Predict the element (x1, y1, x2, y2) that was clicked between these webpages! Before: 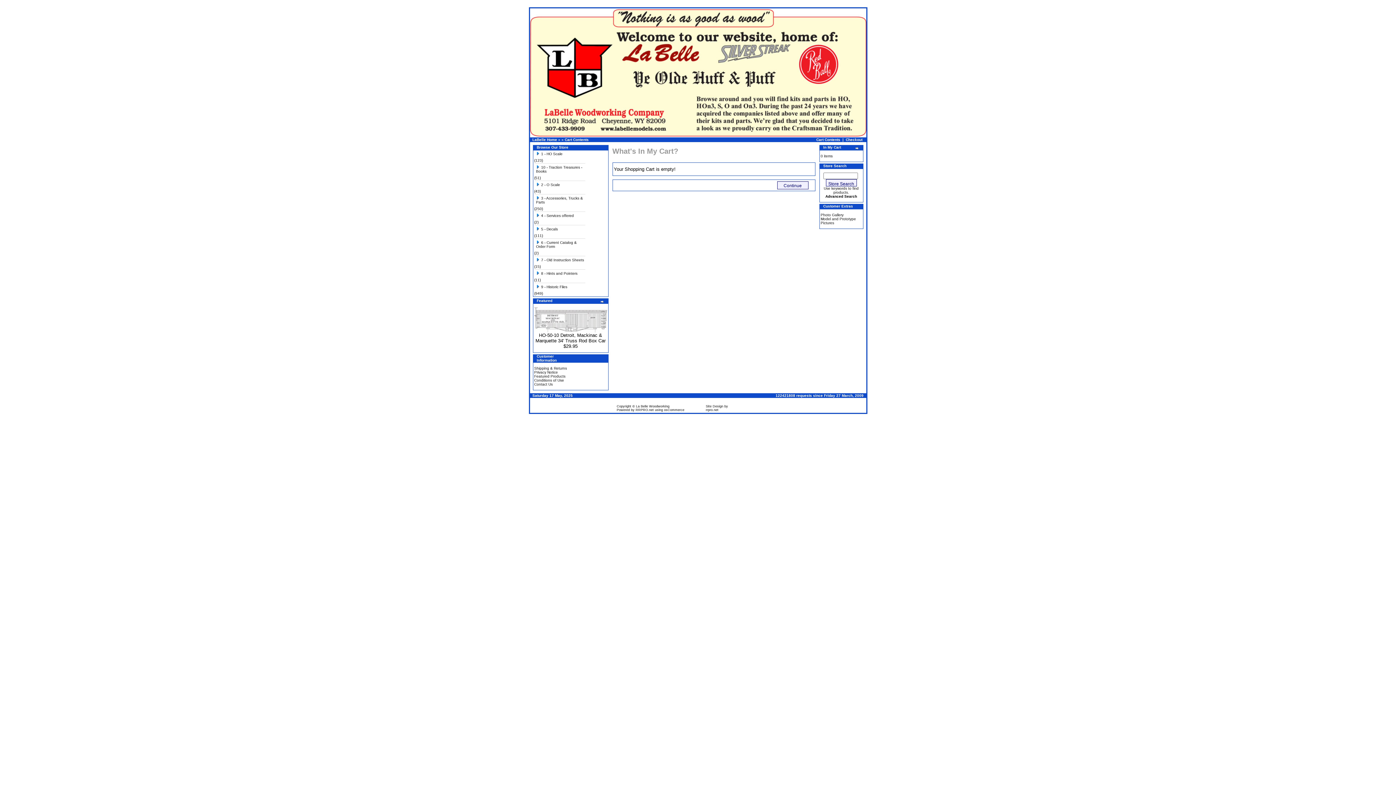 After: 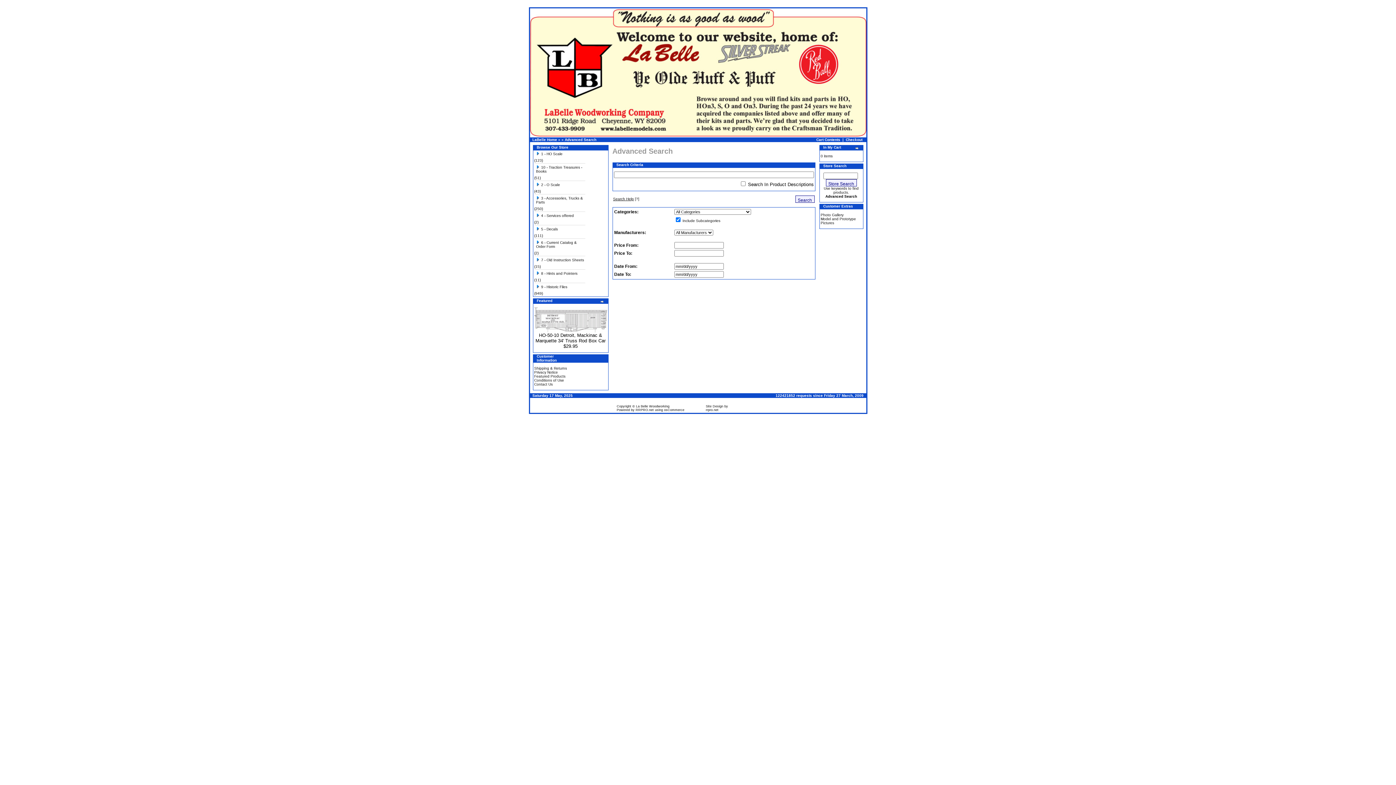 Action: bbox: (825, 194, 857, 198) label: Advanced Search